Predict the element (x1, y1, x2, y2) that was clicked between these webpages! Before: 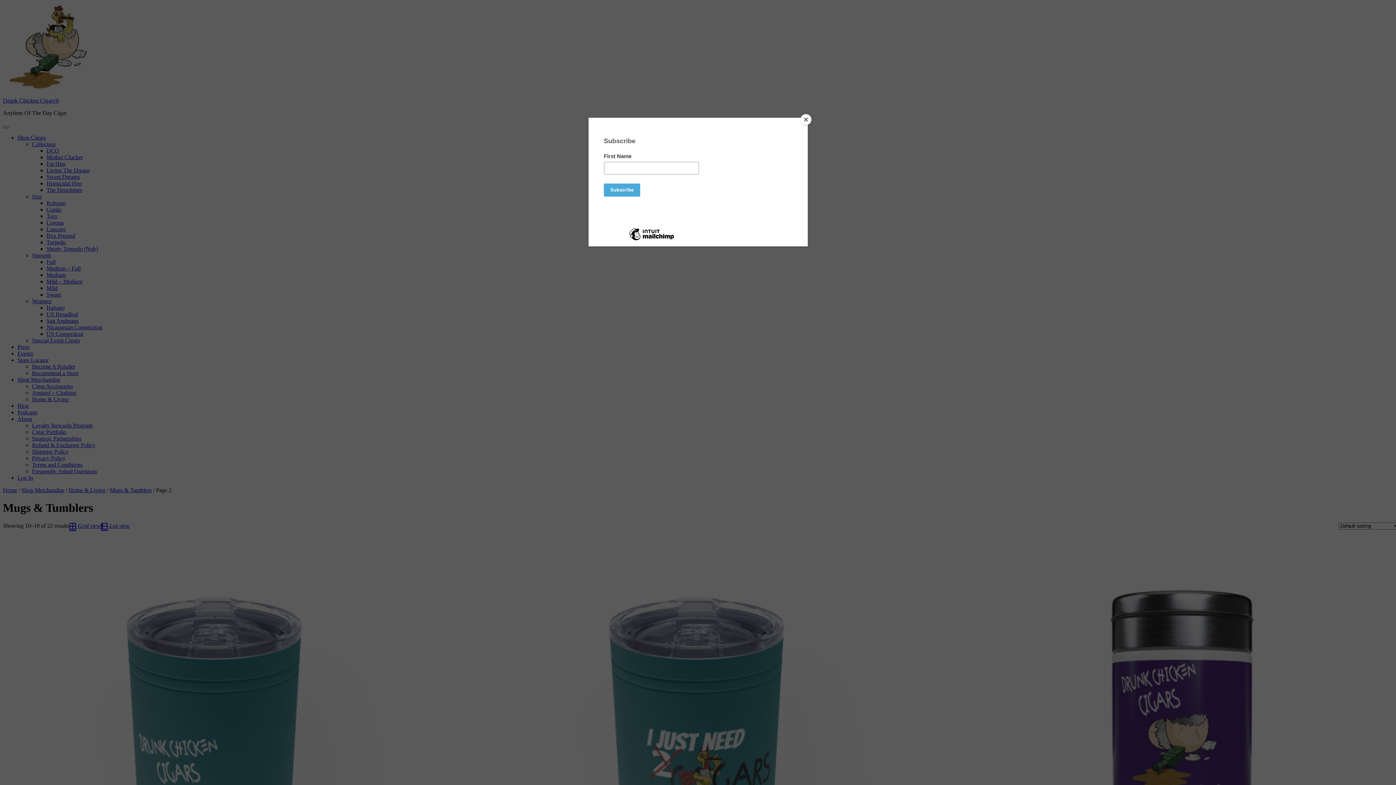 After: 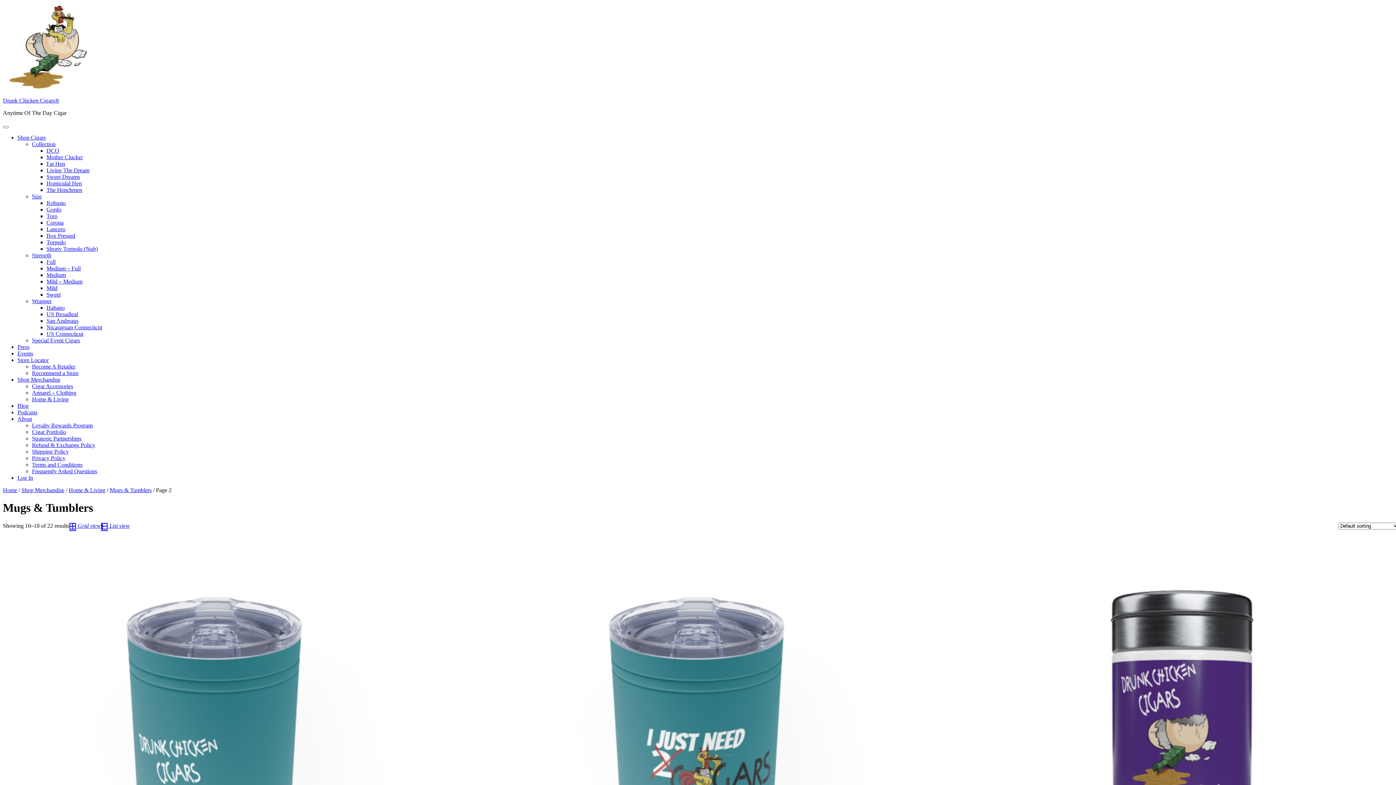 Action: label: Close bbox: (800, 114, 811, 125)